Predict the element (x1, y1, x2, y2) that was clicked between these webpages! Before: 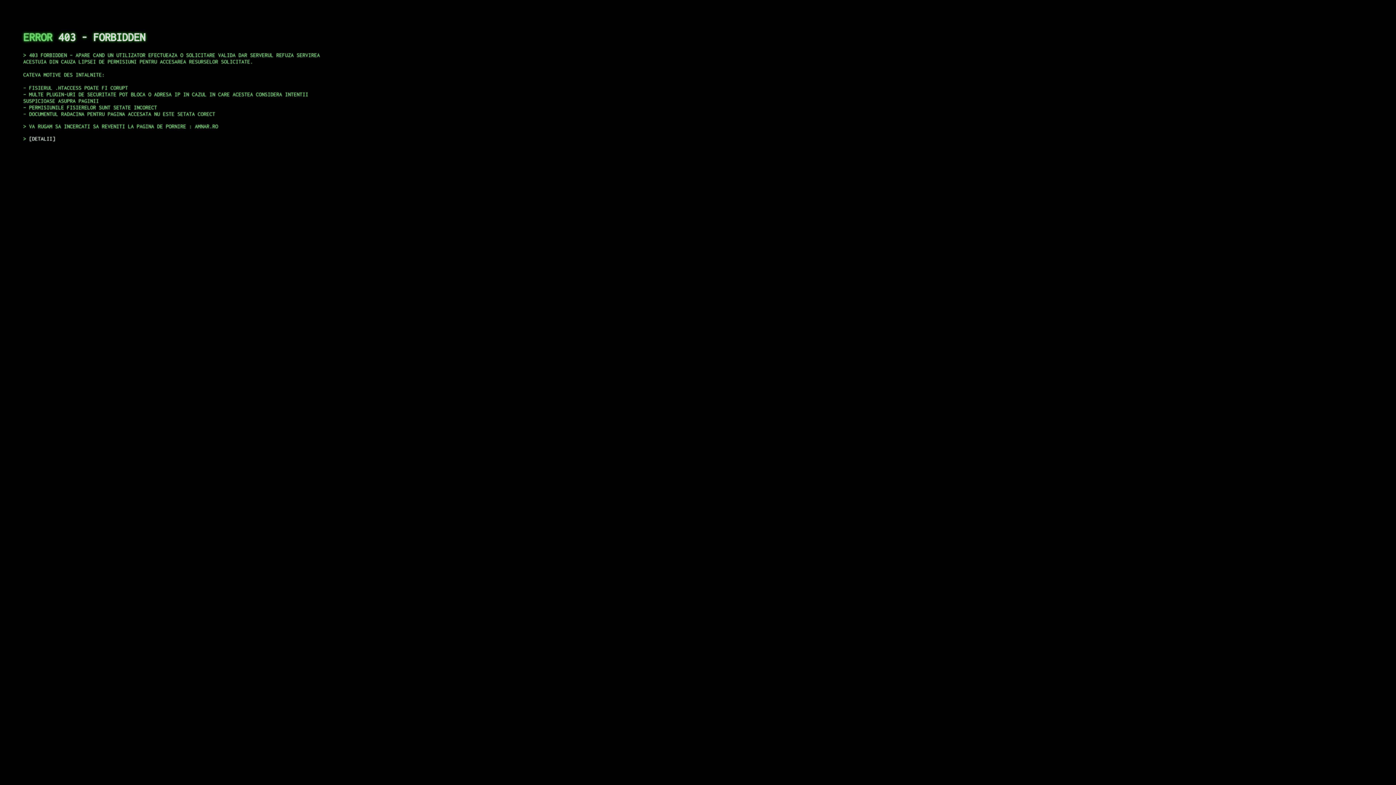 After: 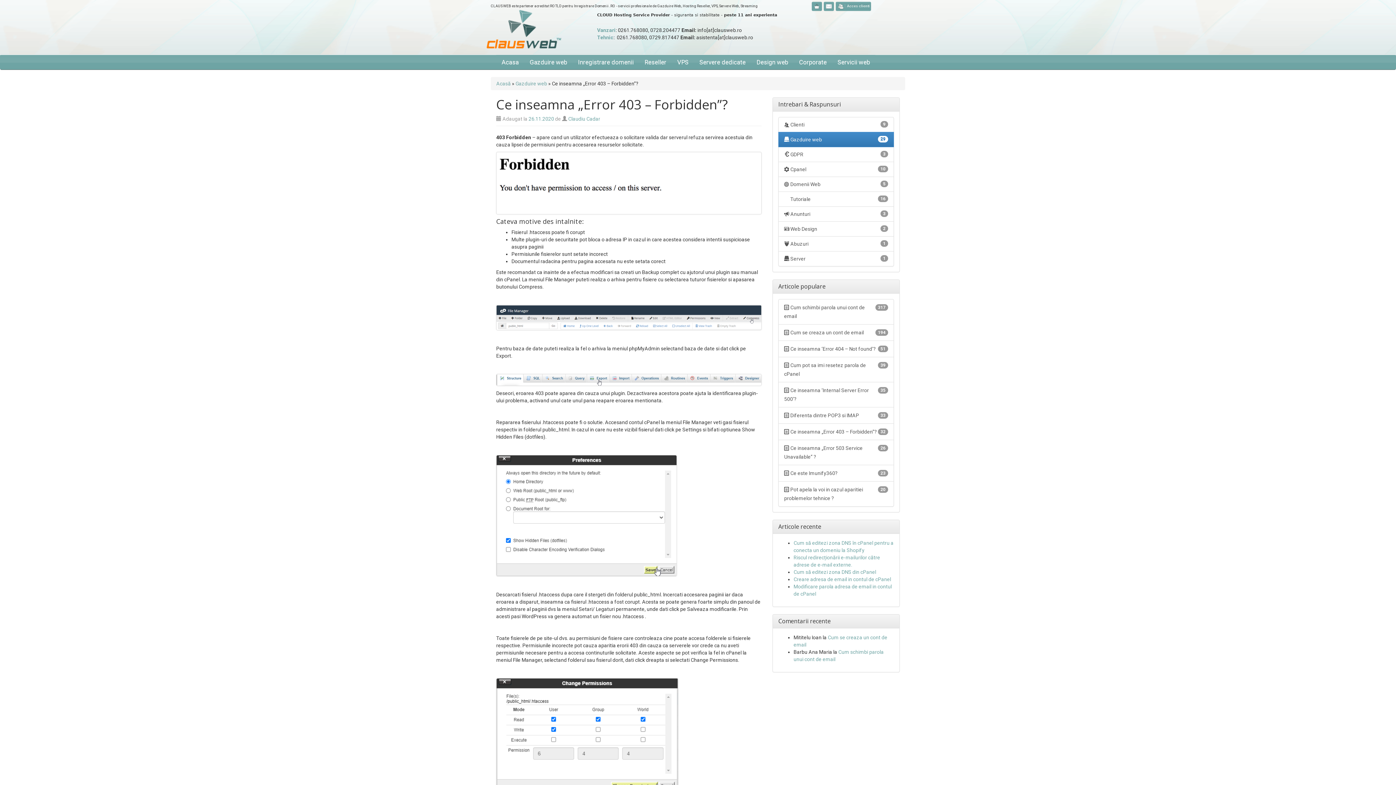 Action: label: DETALII bbox: (29, 135, 55, 141)